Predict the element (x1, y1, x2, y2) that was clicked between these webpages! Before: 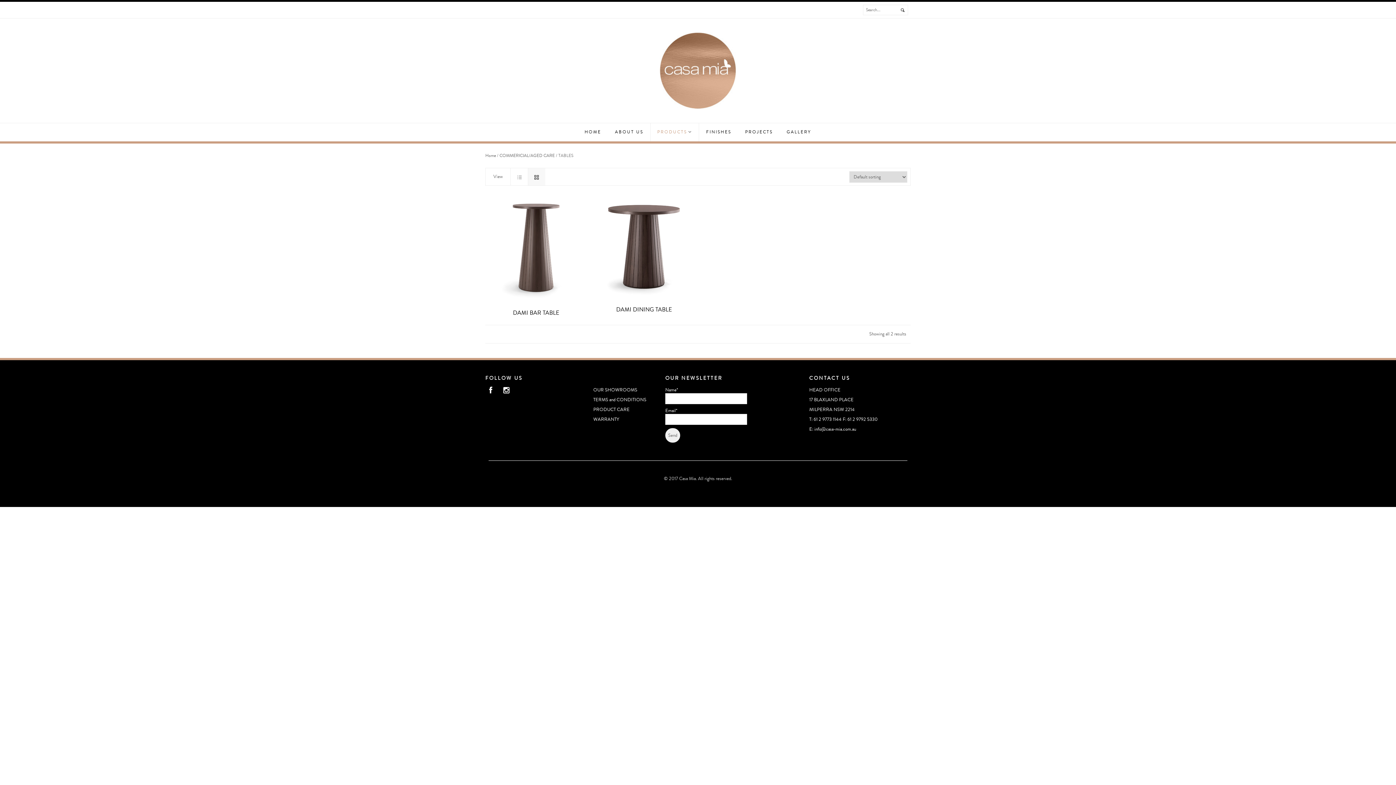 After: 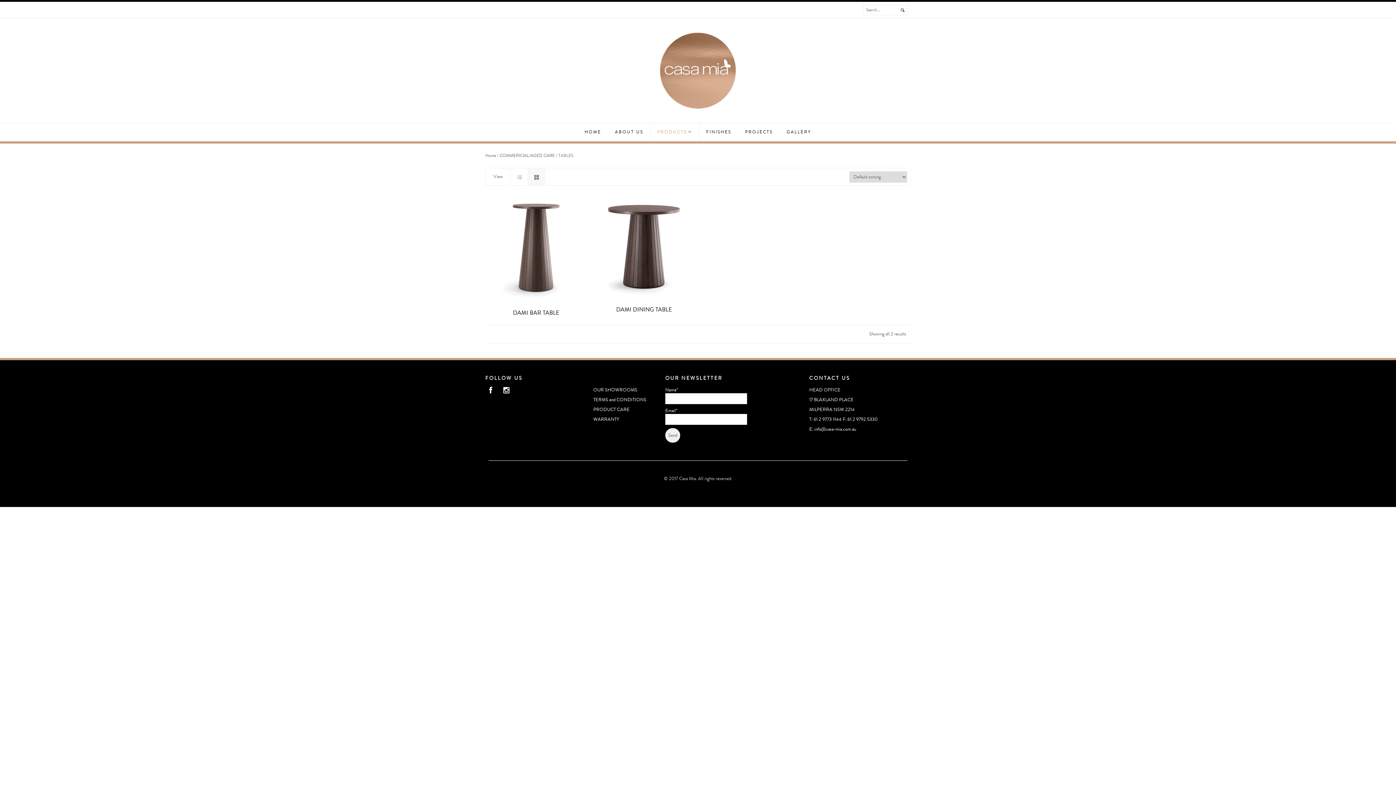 Action: label:   bbox: (501, 386, 512, 397)